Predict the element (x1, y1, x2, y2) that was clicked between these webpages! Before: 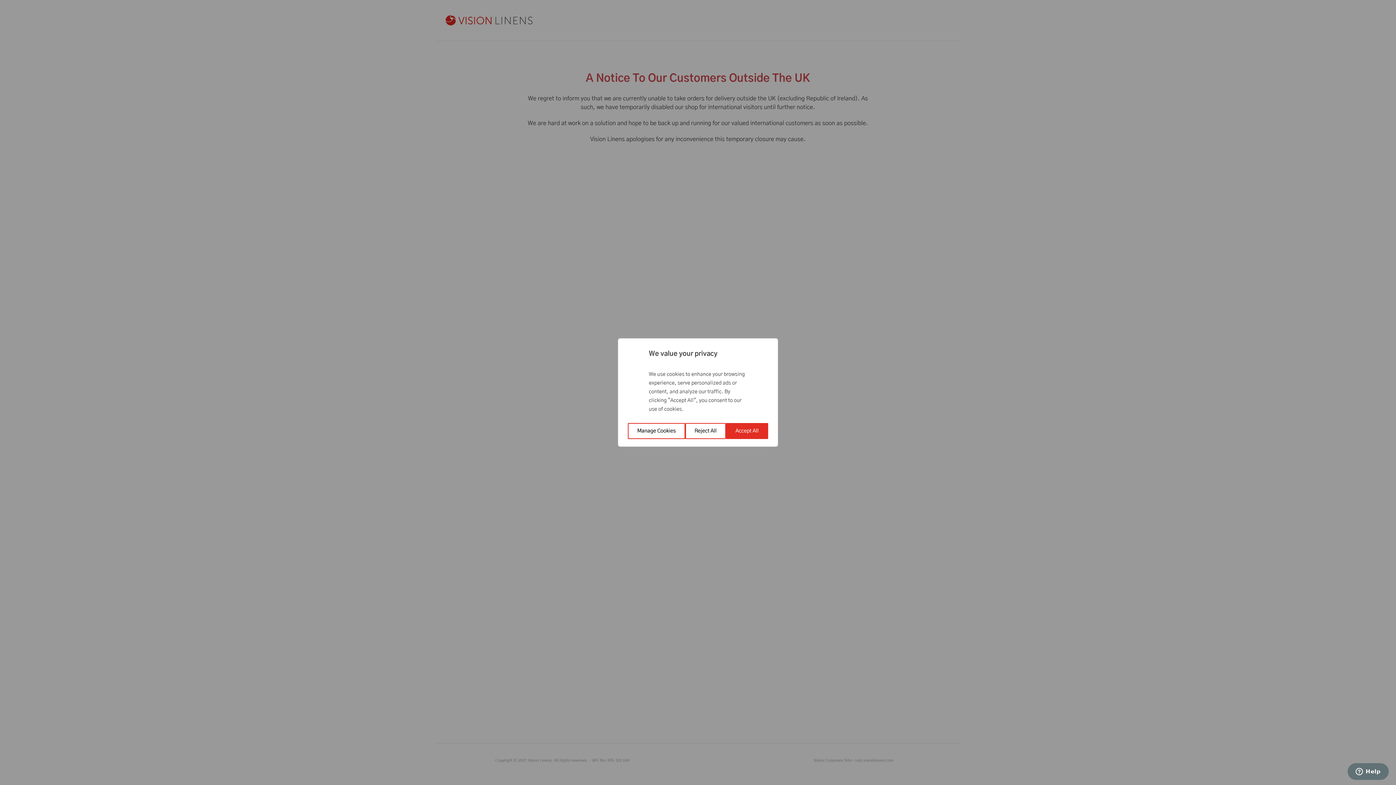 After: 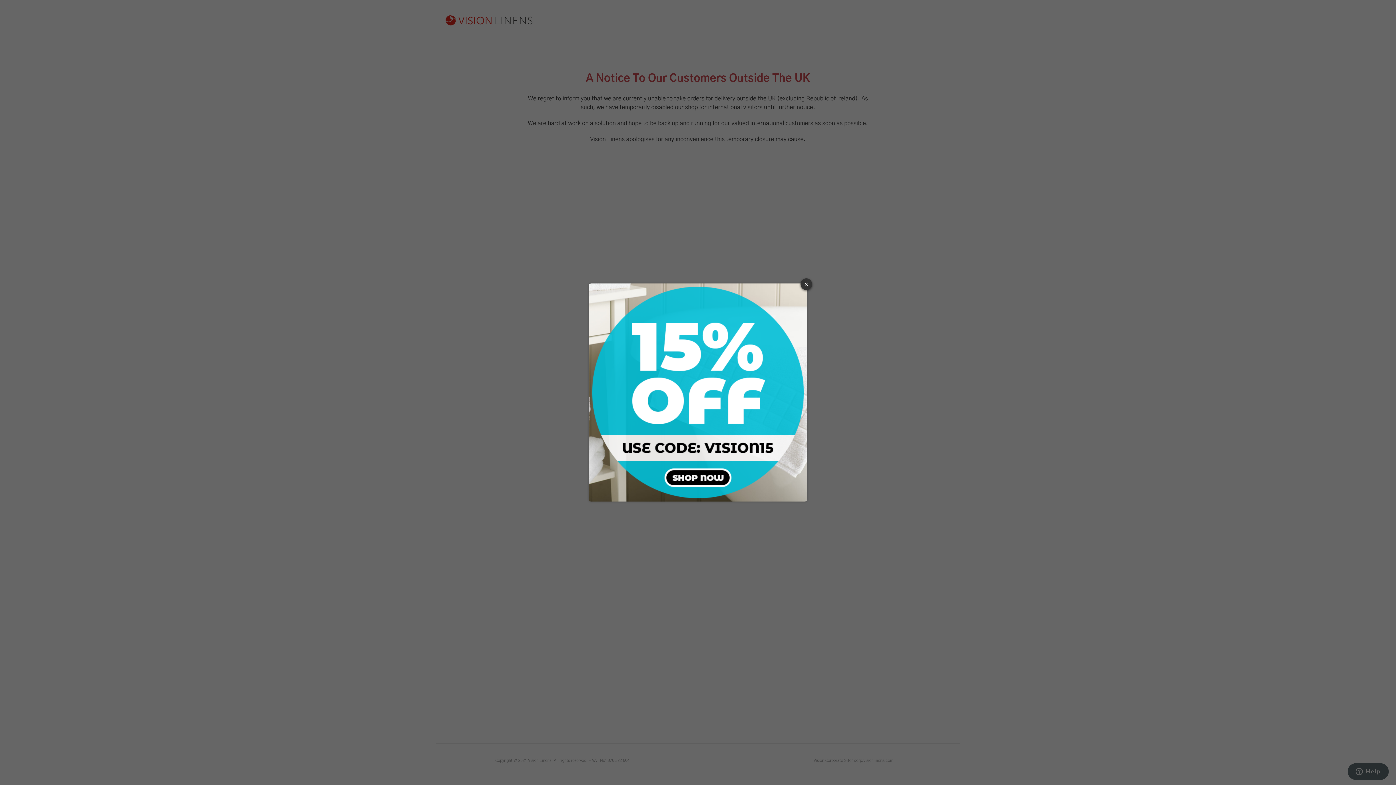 Action: label: Accept All bbox: (726, 423, 768, 439)